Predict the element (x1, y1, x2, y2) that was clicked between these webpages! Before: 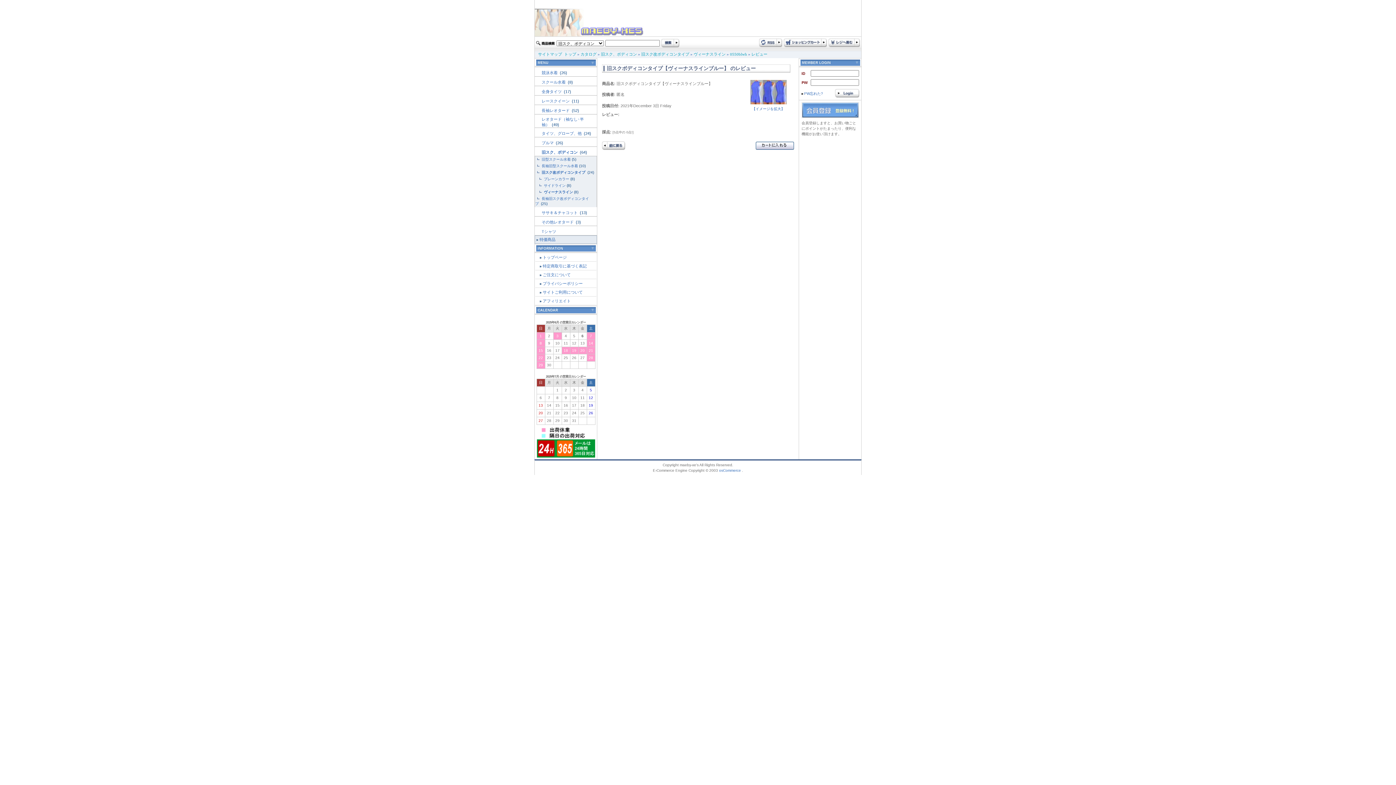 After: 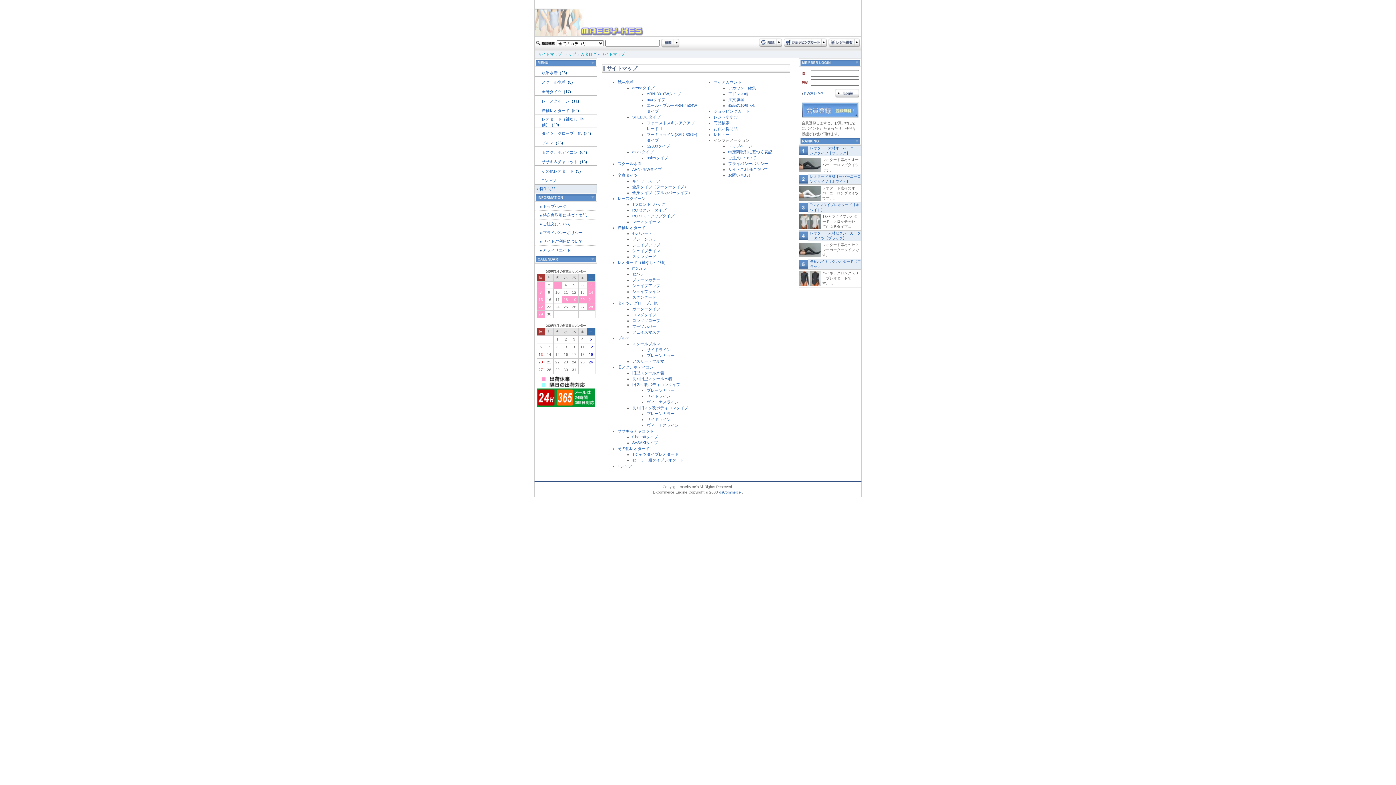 Action: label: サイトマップ bbox: (538, 52, 562, 56)